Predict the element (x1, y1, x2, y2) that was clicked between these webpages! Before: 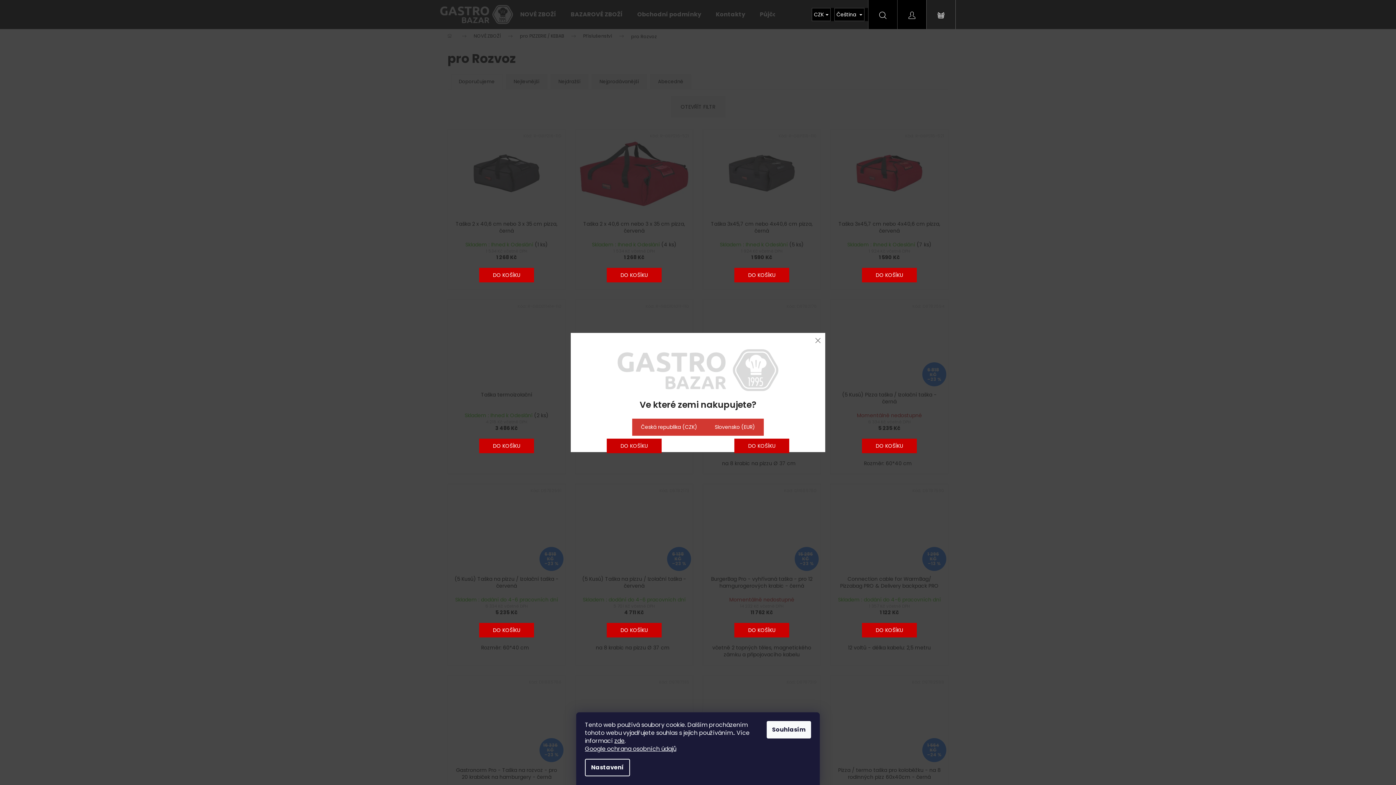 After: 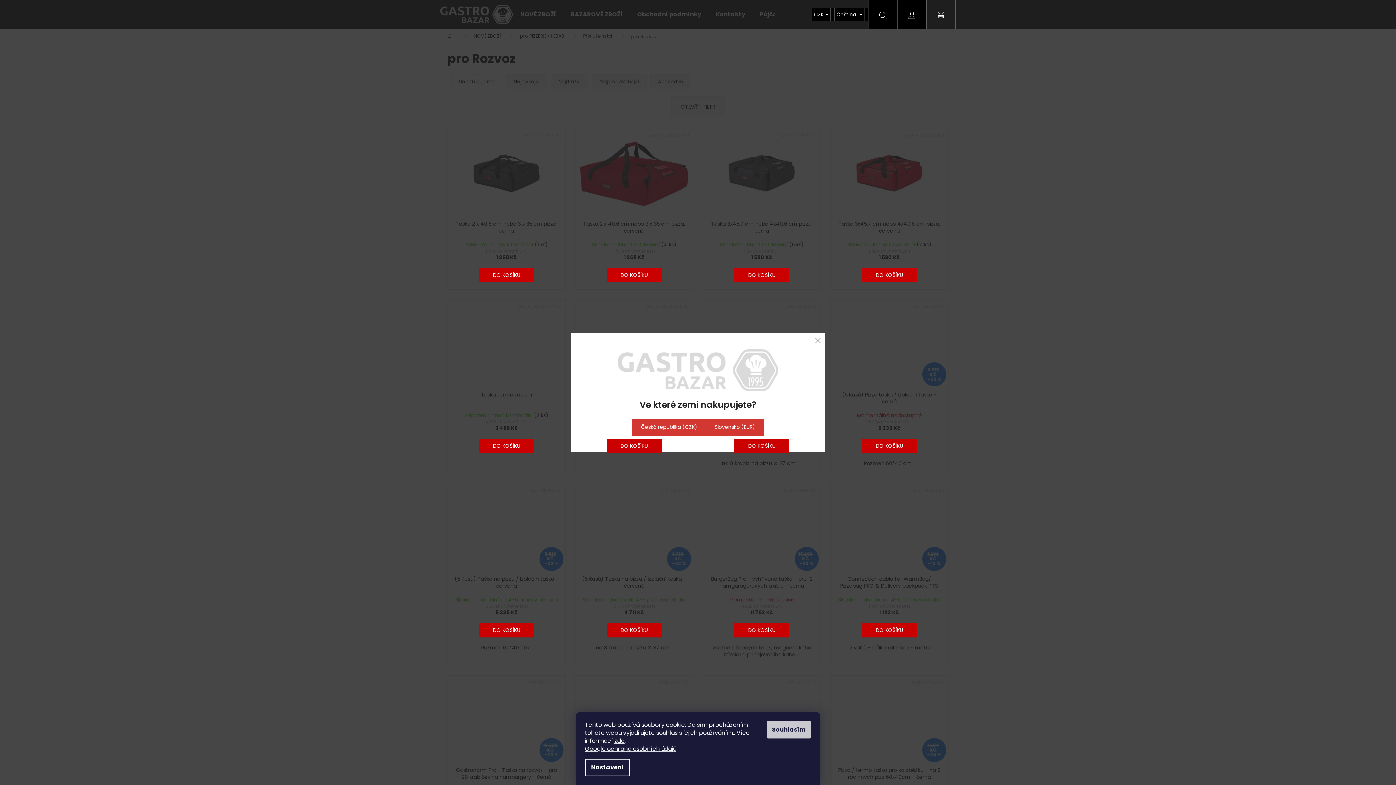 Action: label: Souhlasím bbox: (766, 721, 811, 738)